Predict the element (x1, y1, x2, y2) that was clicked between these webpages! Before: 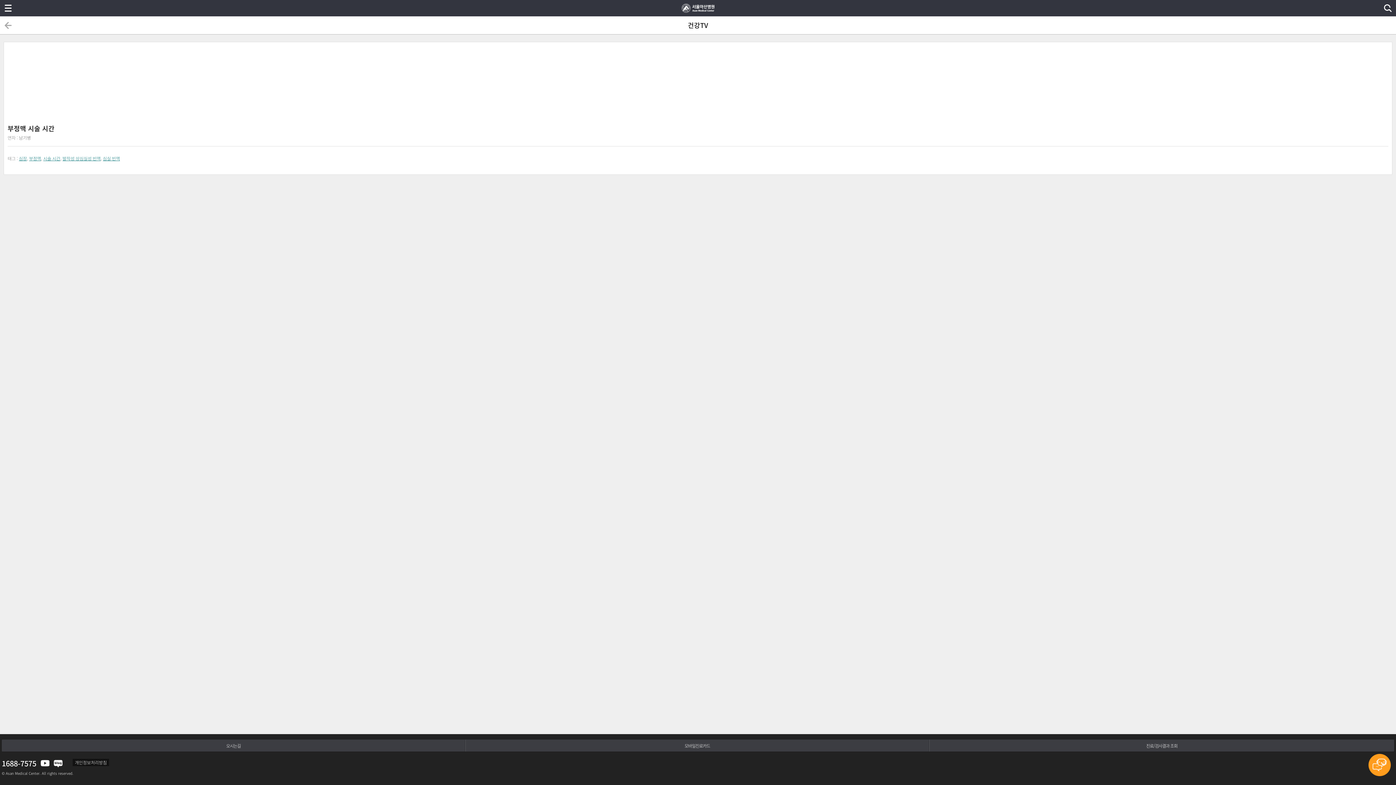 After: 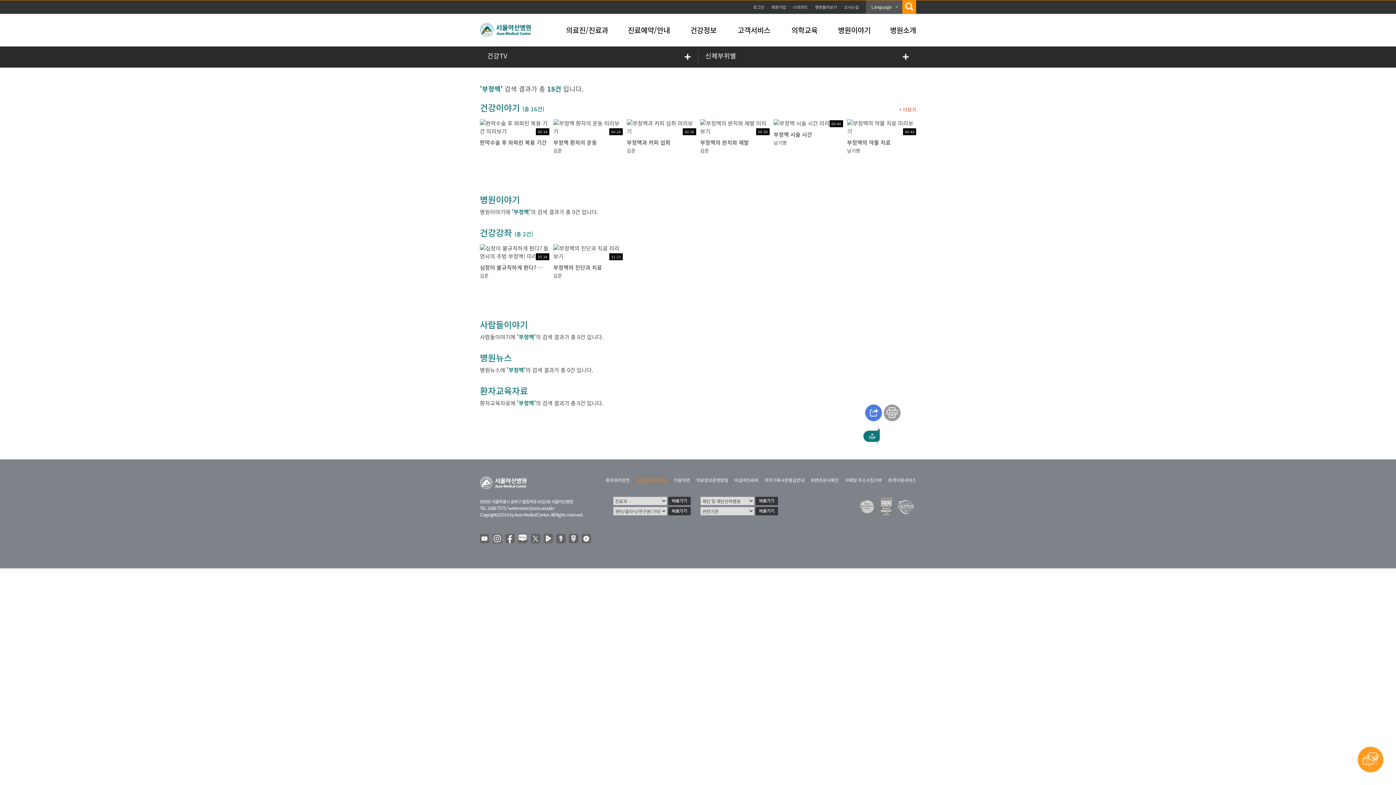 Action: label: 부정맥 bbox: (29, 155, 41, 161)